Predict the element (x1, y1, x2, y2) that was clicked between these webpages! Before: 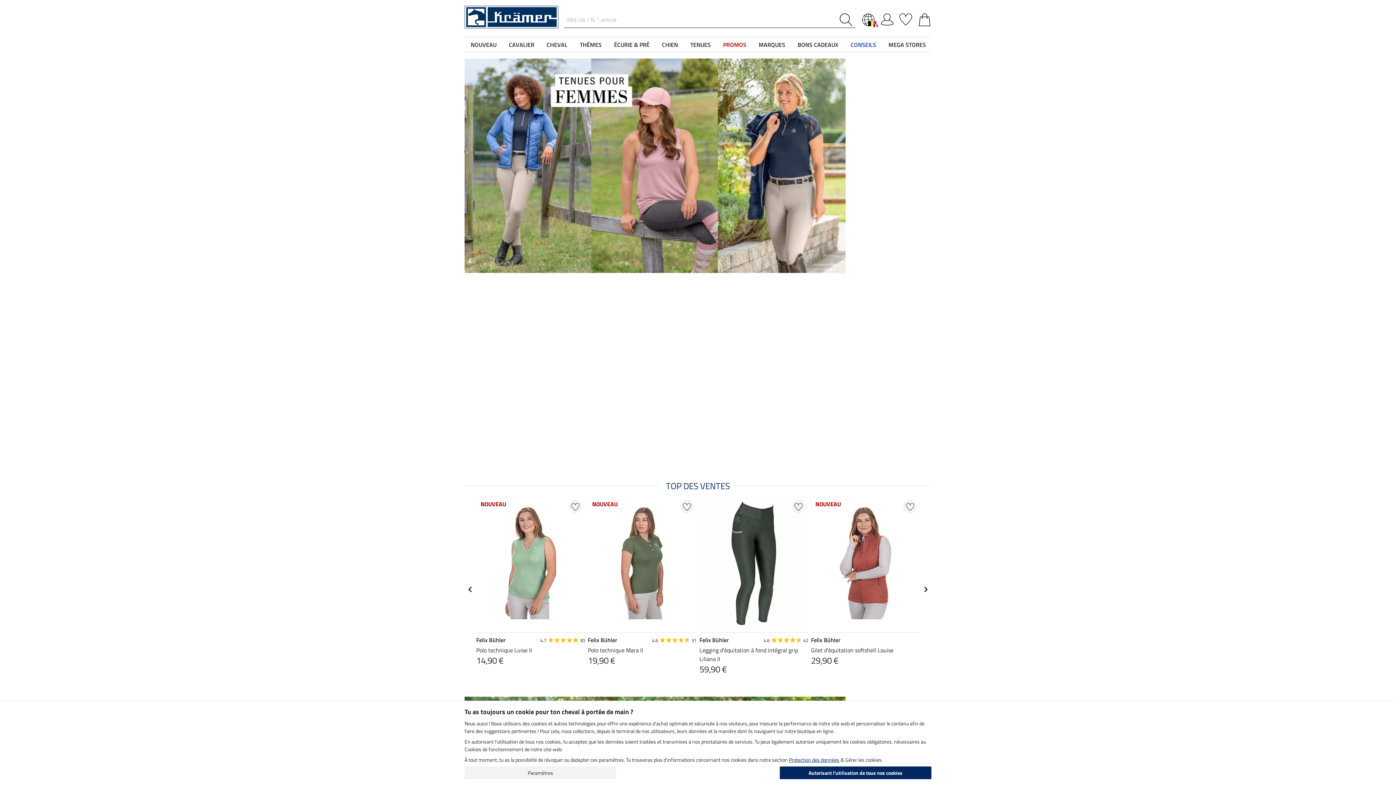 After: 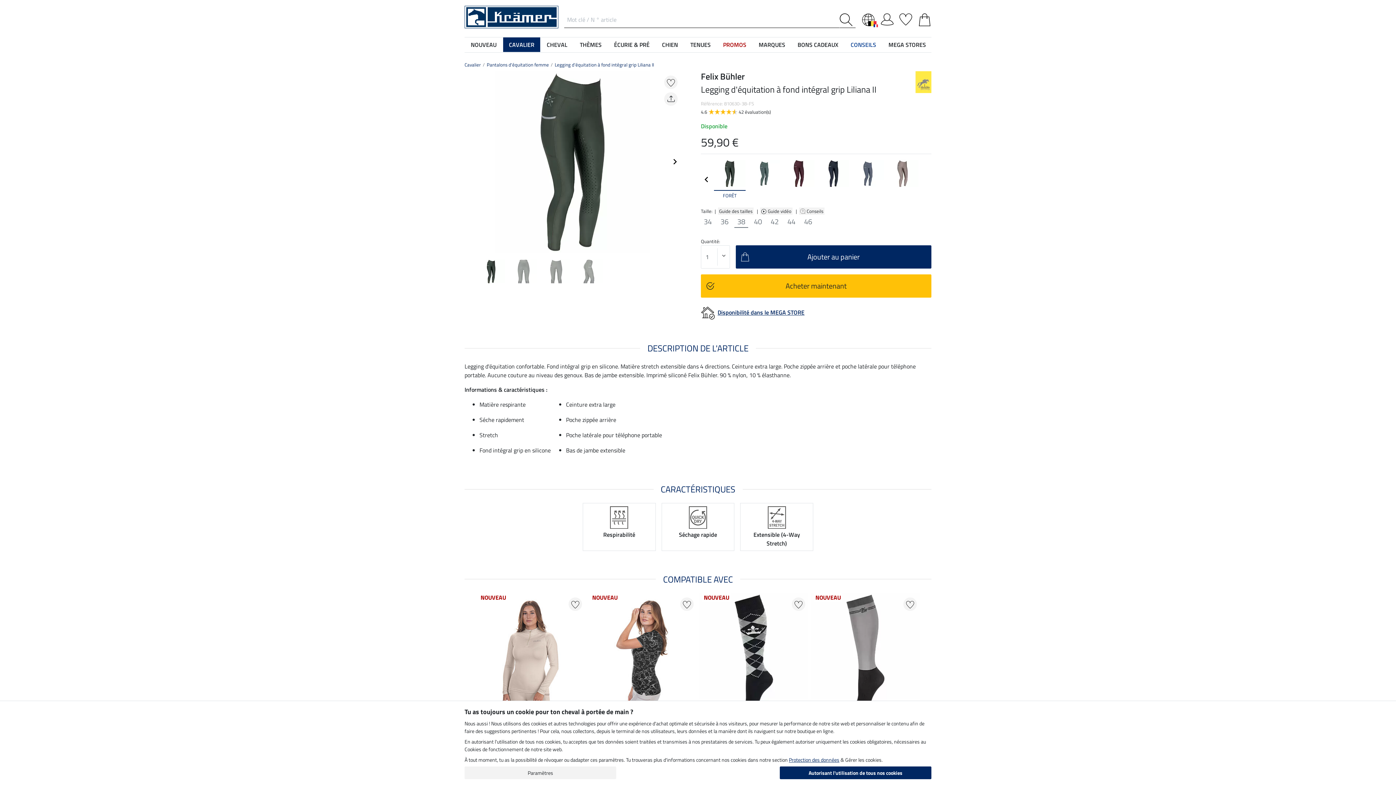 Action: bbox: (699, 500, 808, 632)